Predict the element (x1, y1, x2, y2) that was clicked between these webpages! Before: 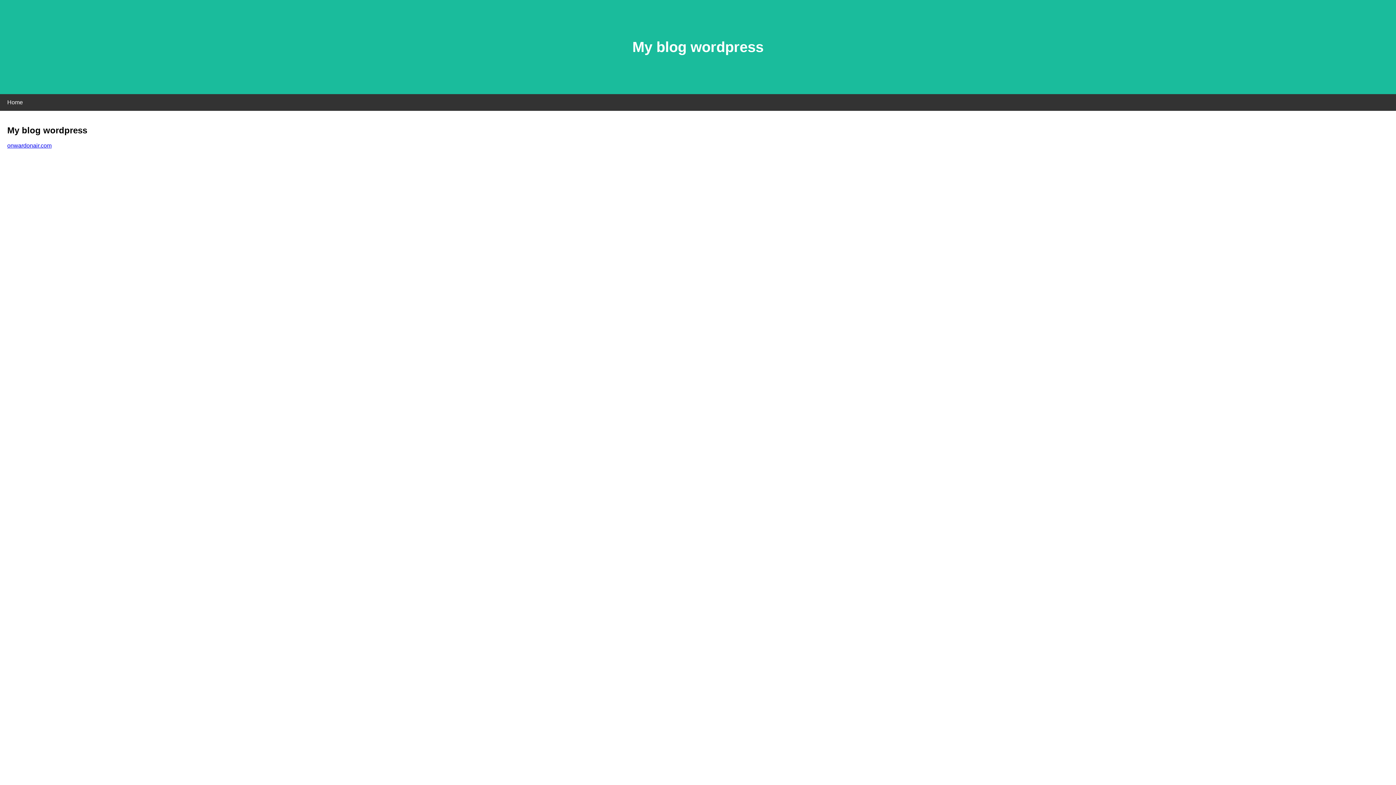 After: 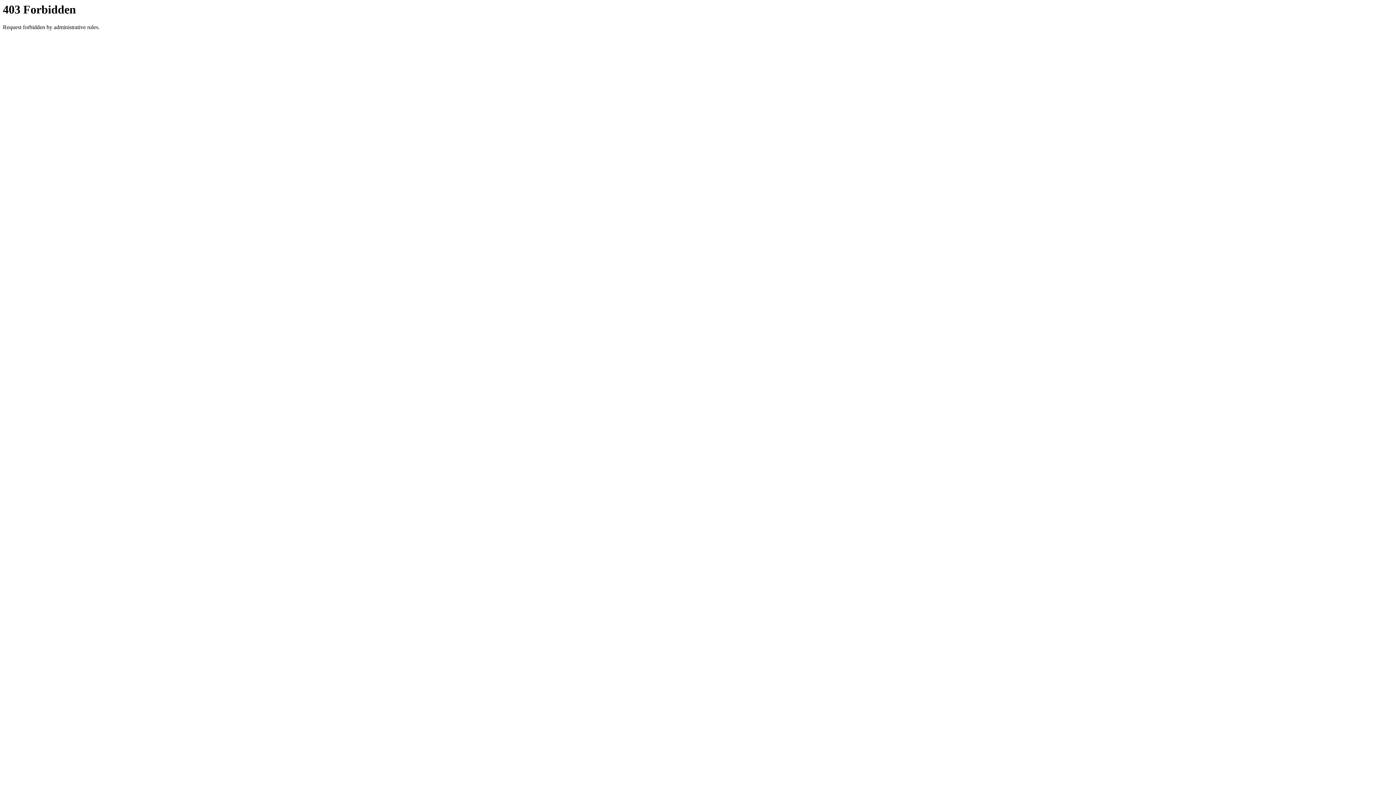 Action: label: onwardonair.com bbox: (7, 142, 51, 148)